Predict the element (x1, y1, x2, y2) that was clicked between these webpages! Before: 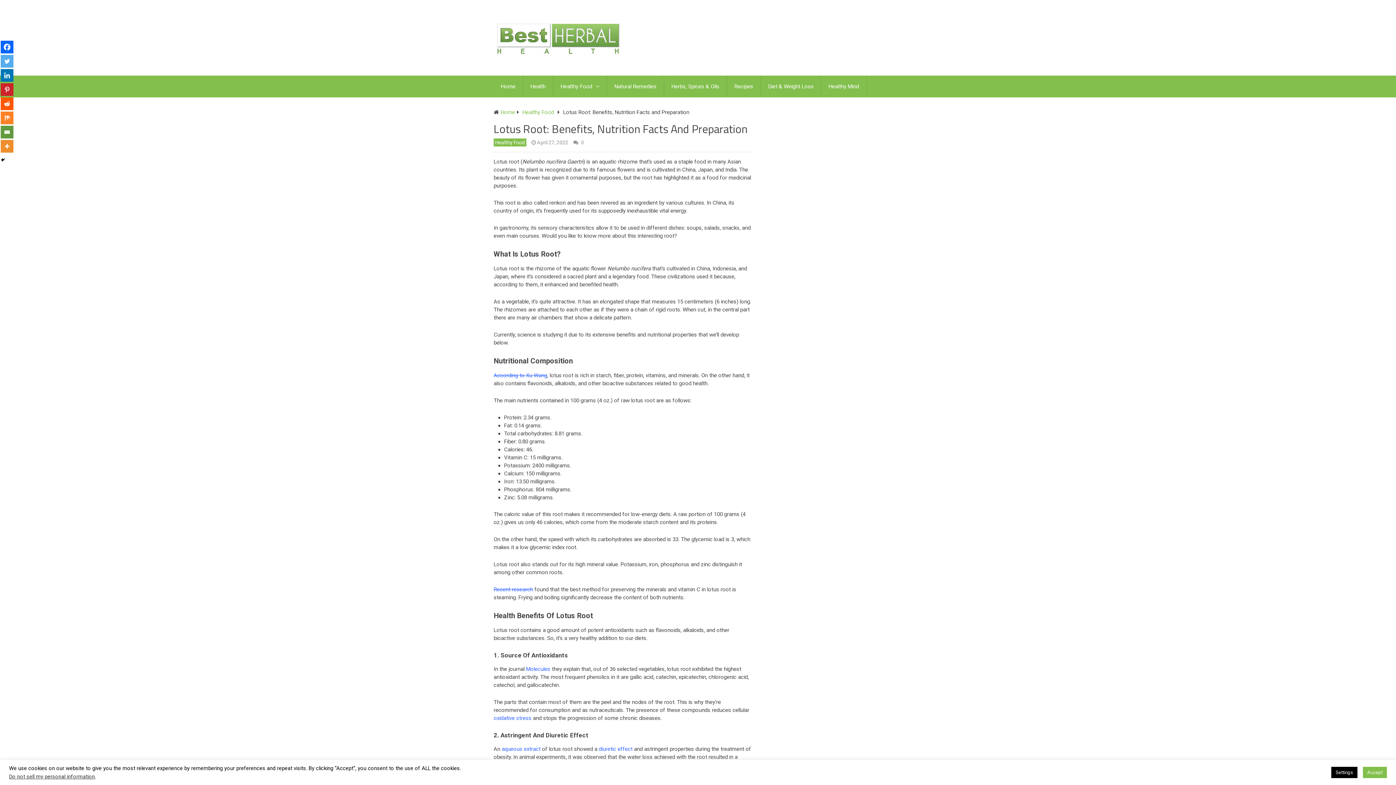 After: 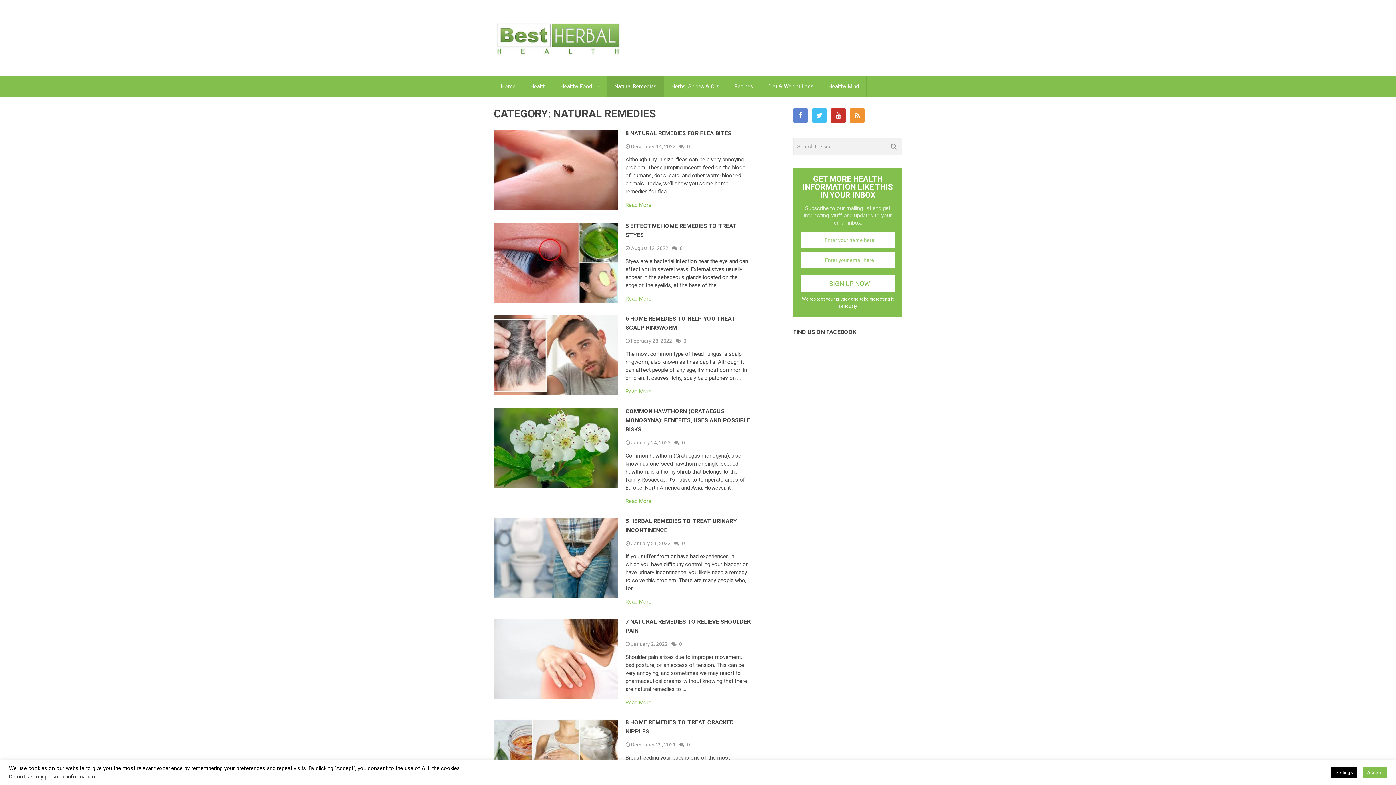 Action: label: Natural Remedies bbox: (607, 75, 664, 97)